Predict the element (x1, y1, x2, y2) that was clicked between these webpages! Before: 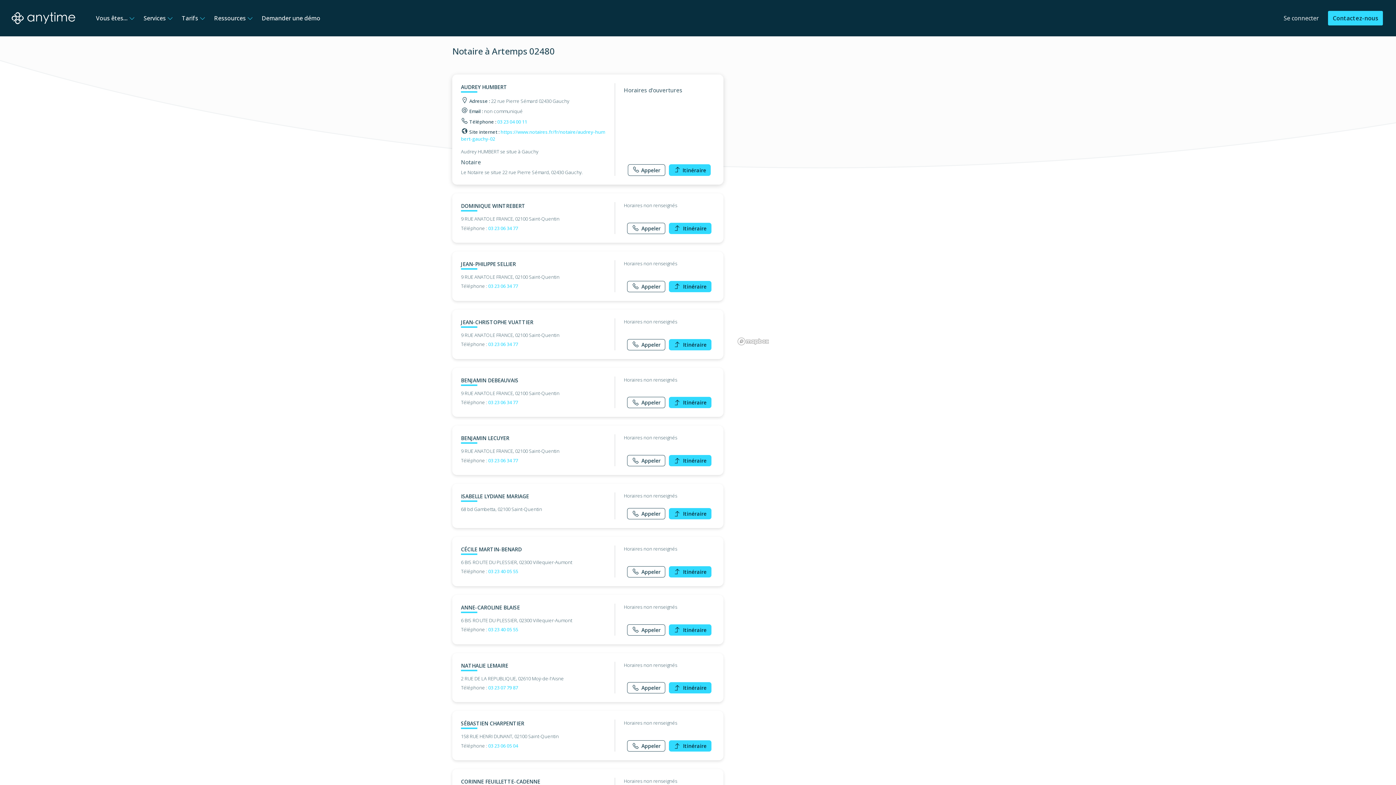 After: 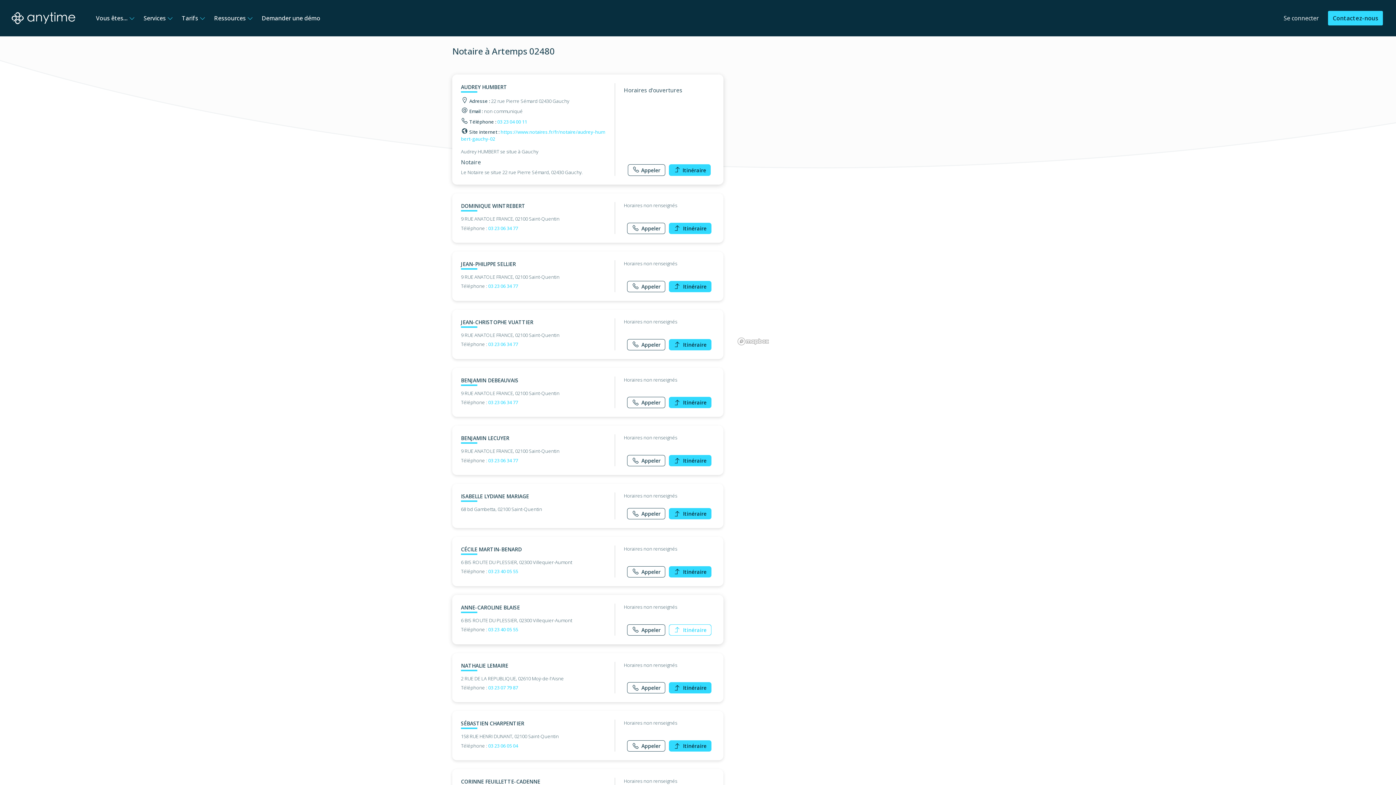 Action: bbox: (668, 624, 711, 635) label: Itinéraire